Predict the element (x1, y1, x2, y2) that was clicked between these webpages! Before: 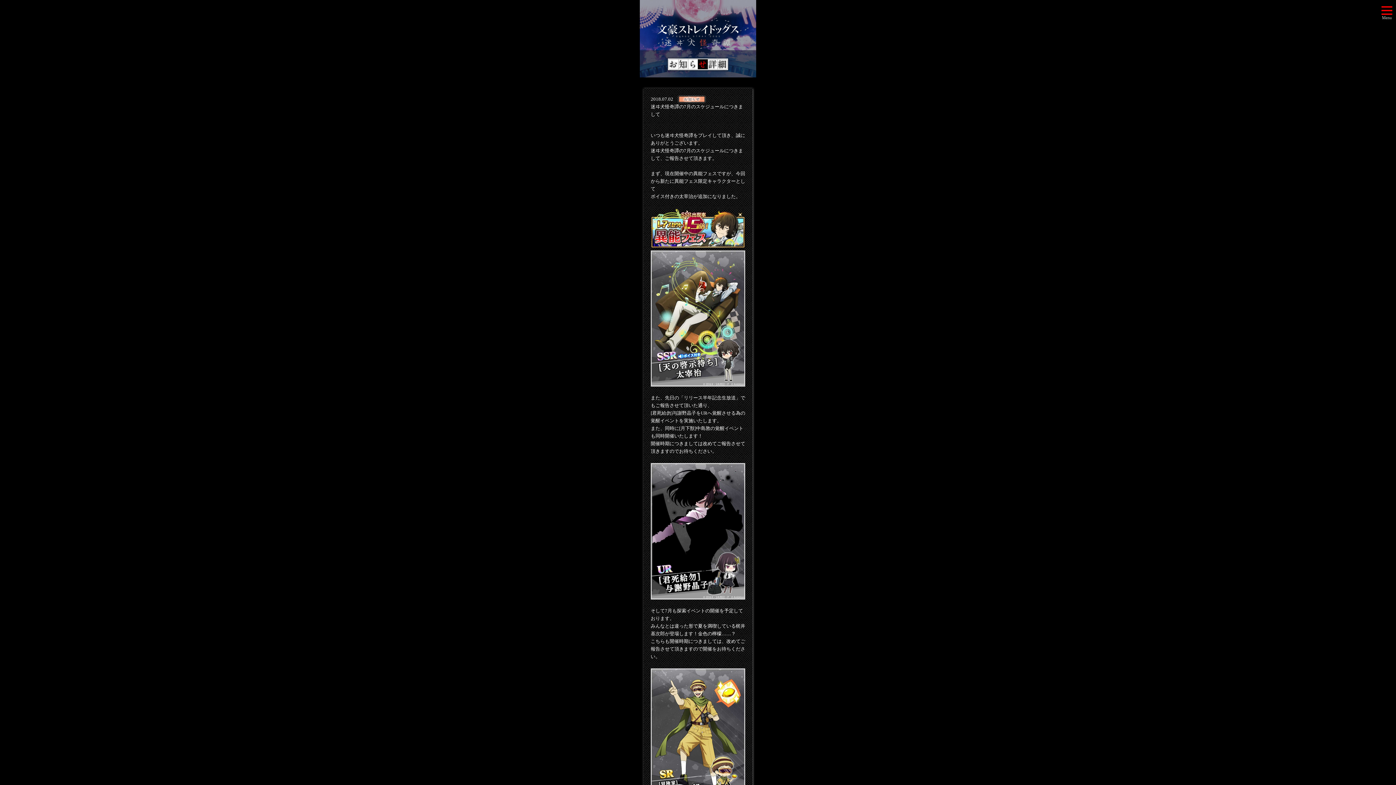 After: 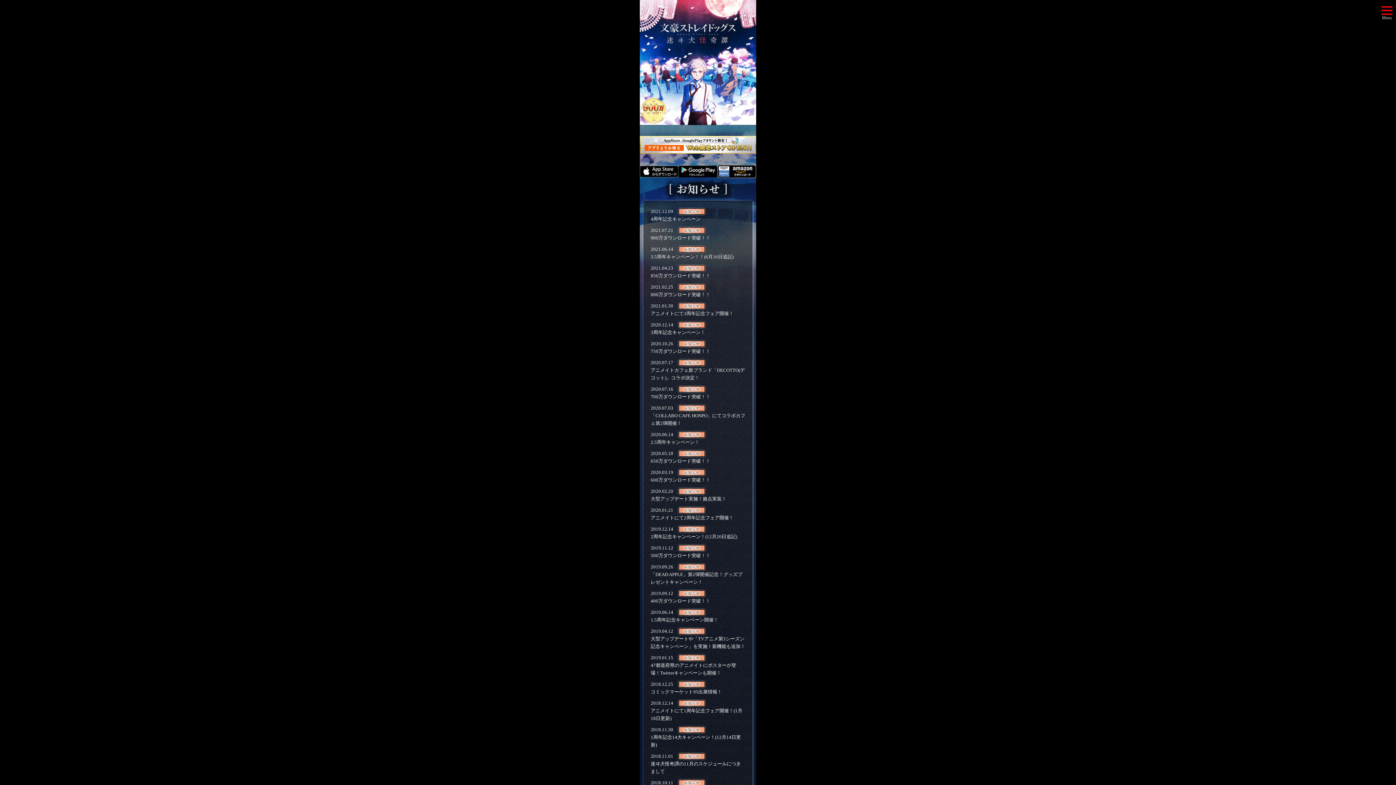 Action: bbox: (657, 23, 738, 36)